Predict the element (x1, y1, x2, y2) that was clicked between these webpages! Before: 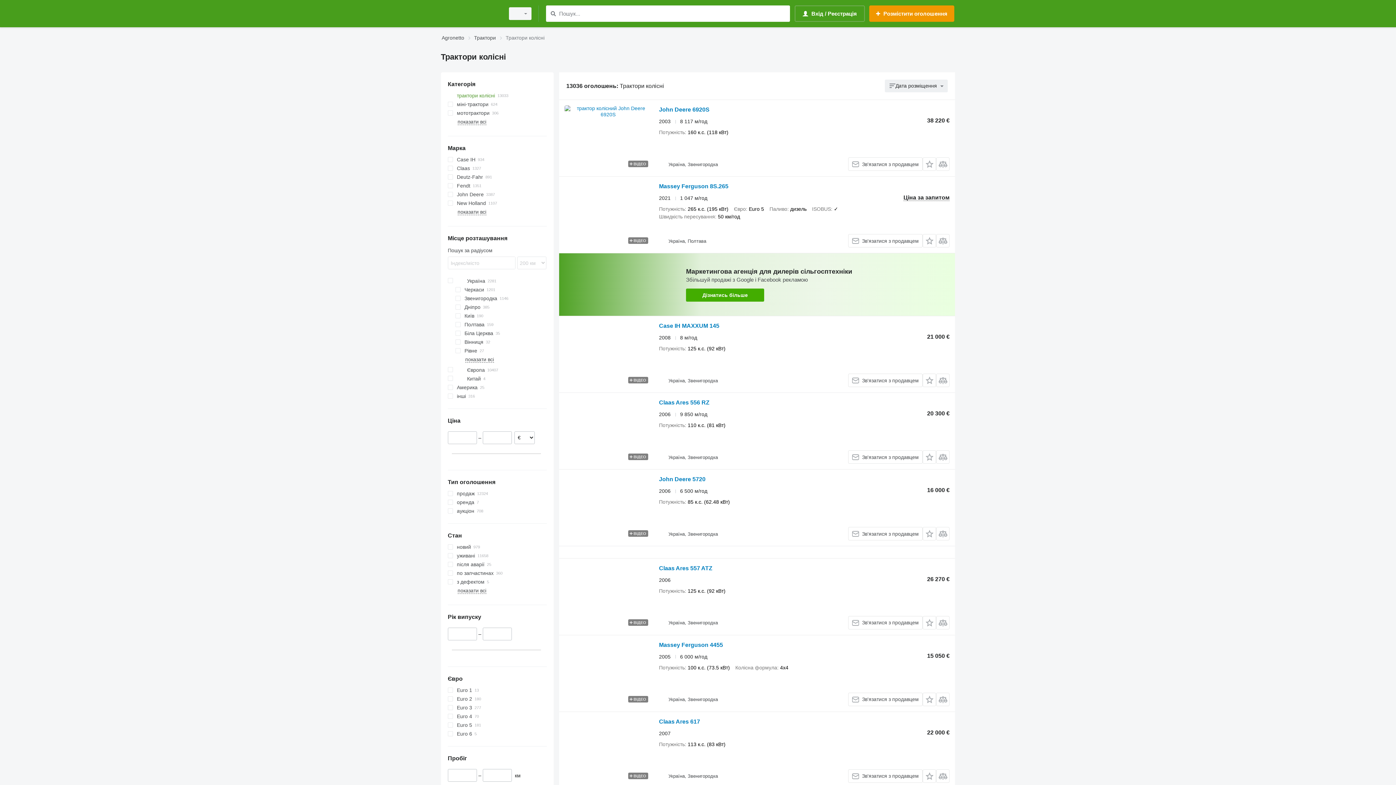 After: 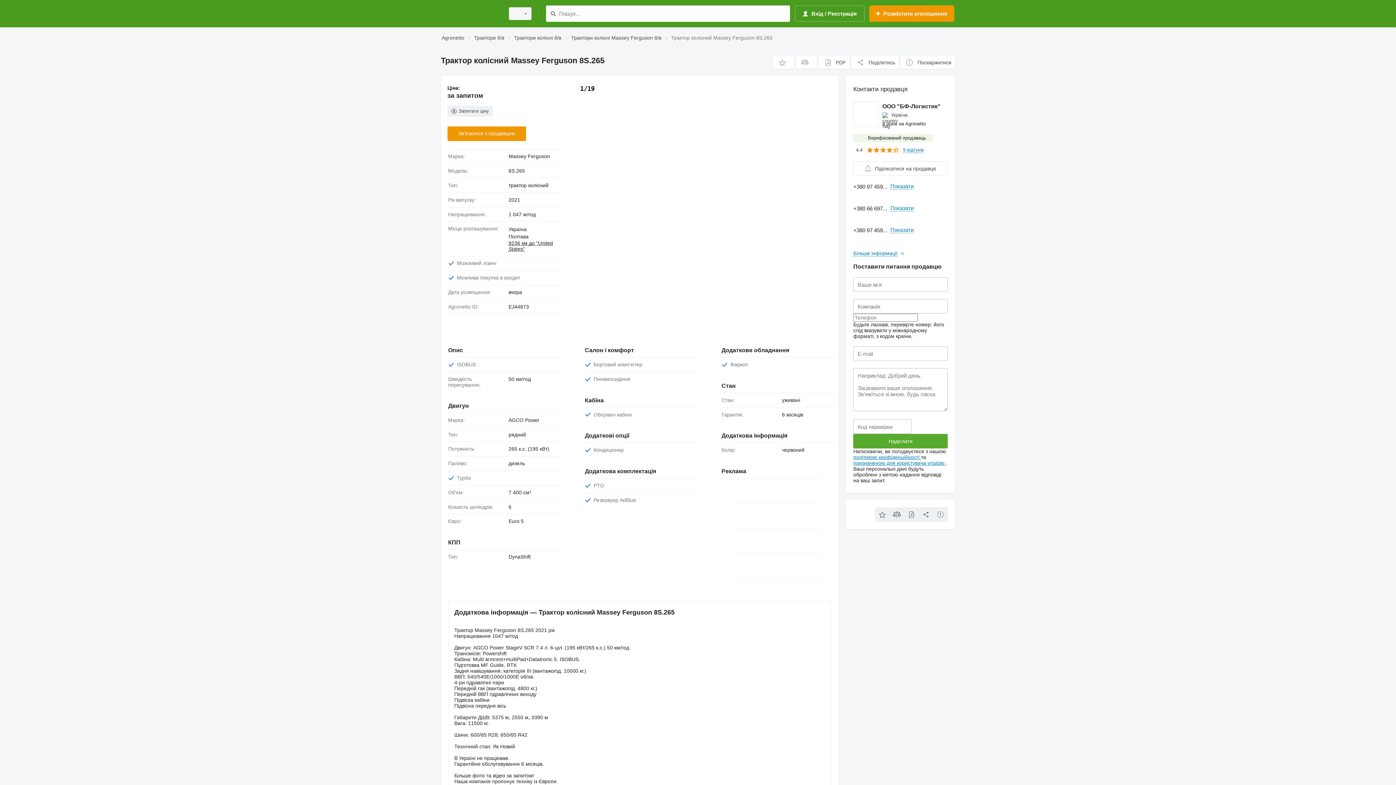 Action: bbox: (564, 182, 651, 247)